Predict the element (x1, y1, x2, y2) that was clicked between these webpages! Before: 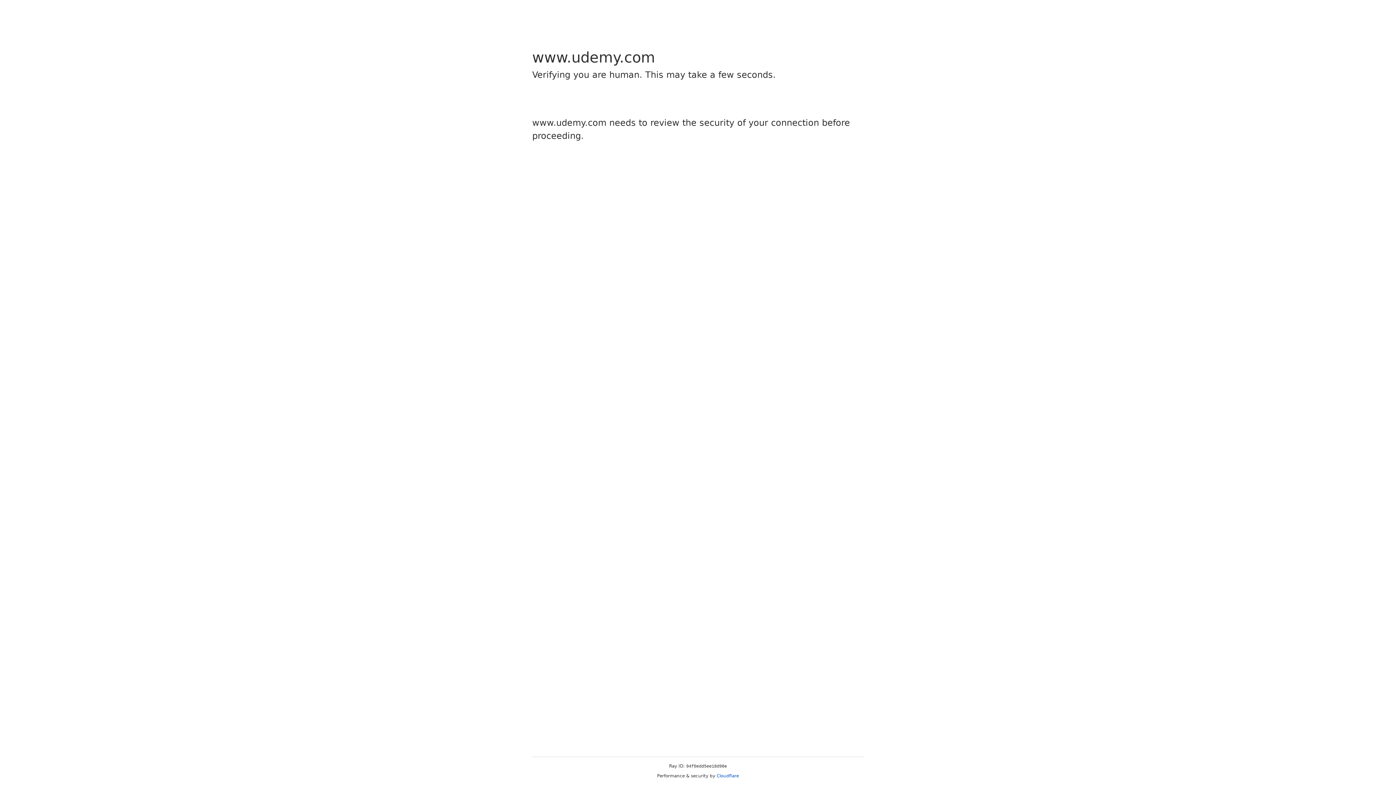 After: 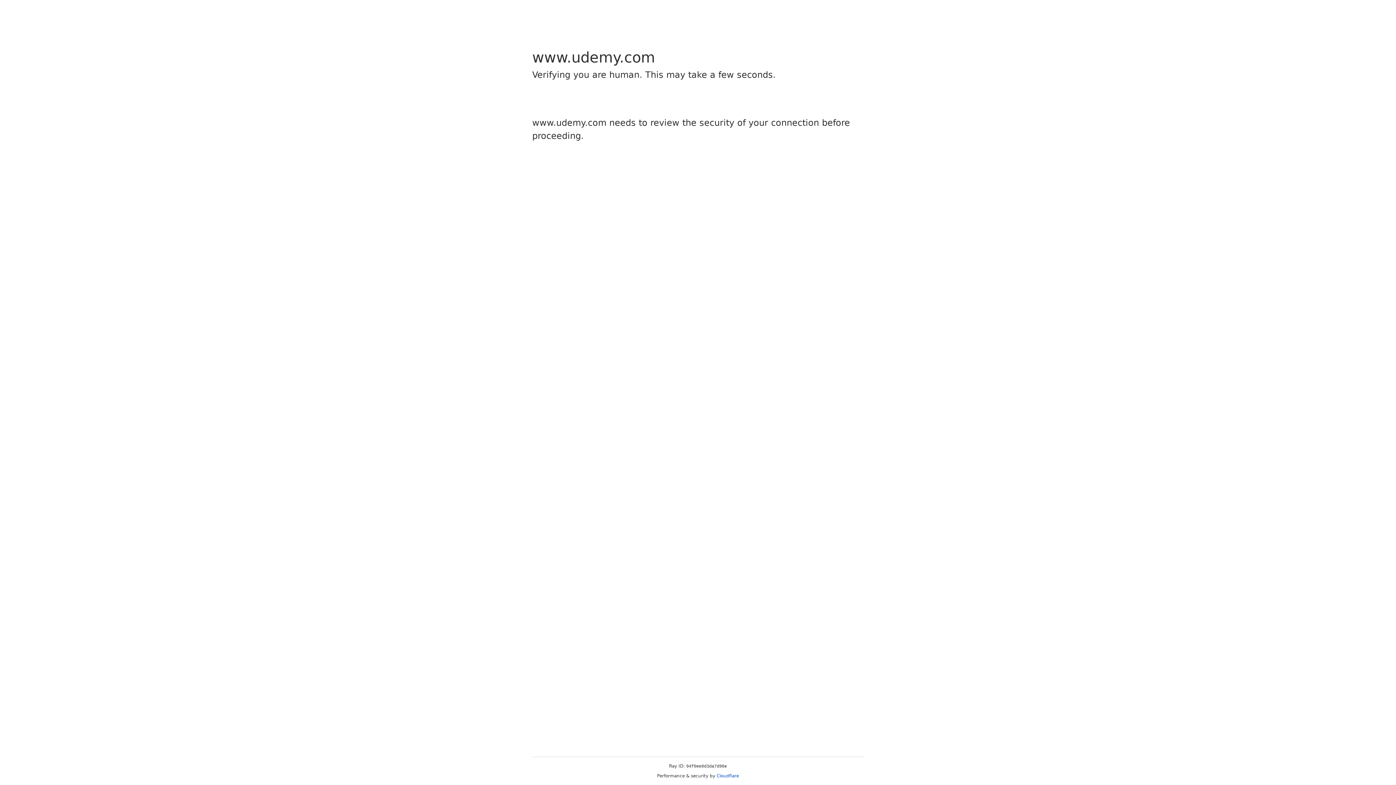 Action: label: Cloudflare bbox: (716, 773, 739, 778)